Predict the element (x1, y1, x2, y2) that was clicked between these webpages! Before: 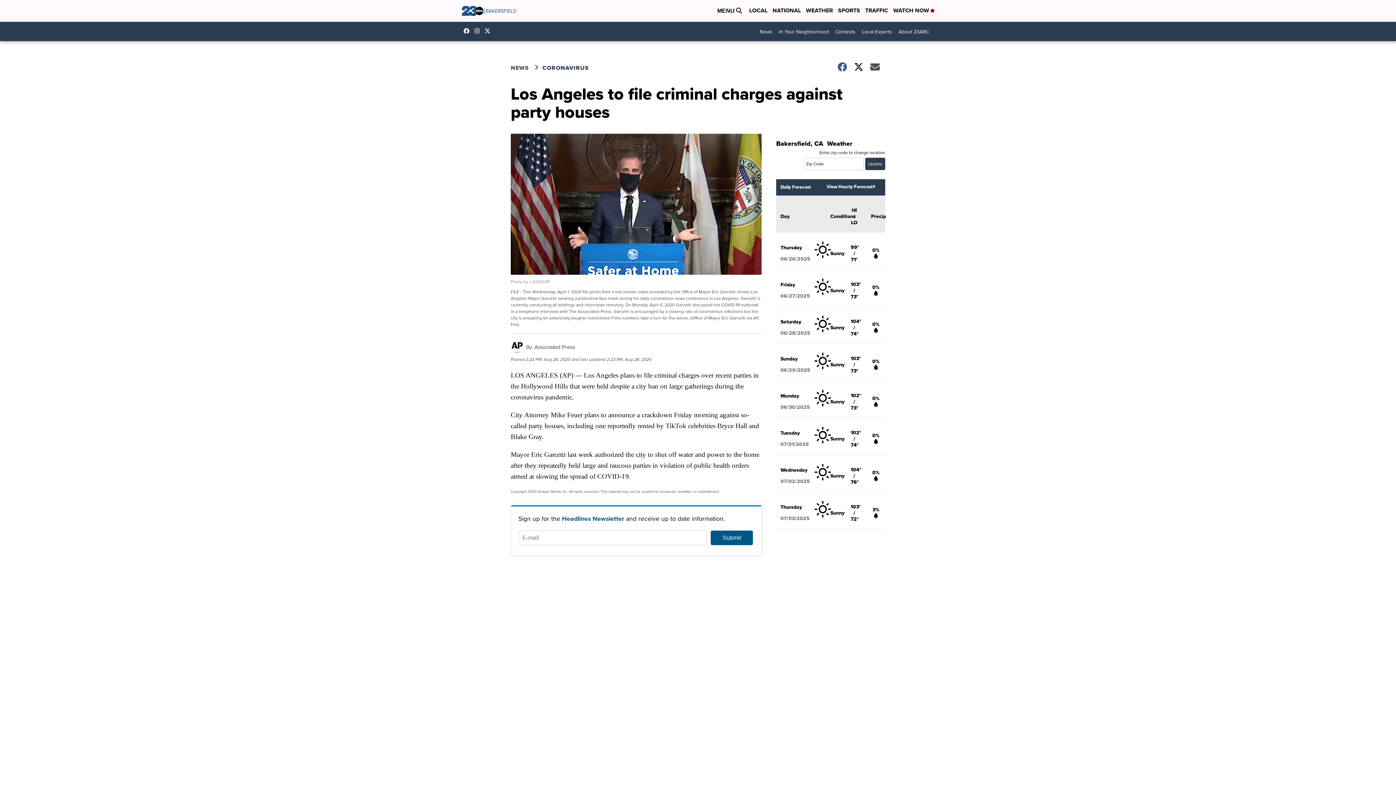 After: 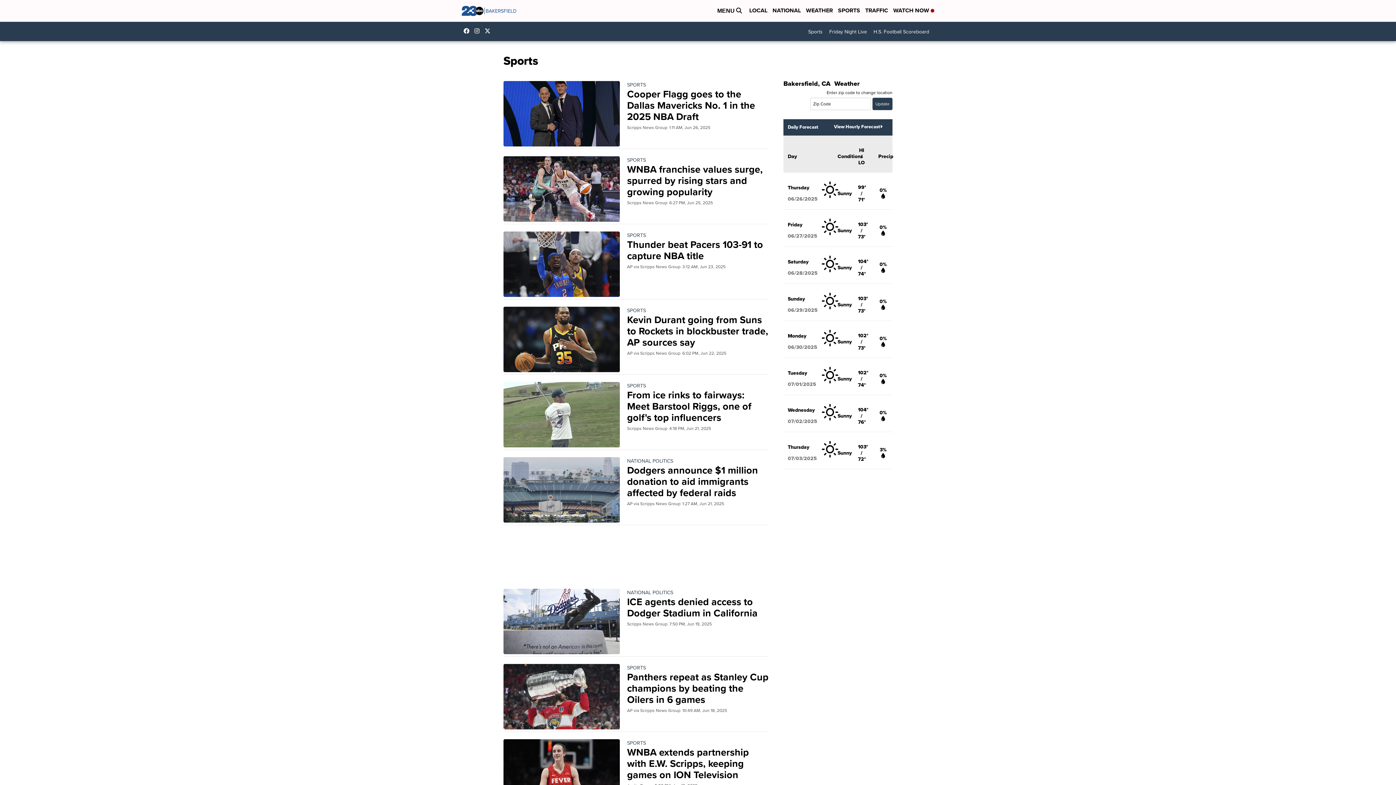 Action: bbox: (838, 6, 860, 15) label: SPORTS